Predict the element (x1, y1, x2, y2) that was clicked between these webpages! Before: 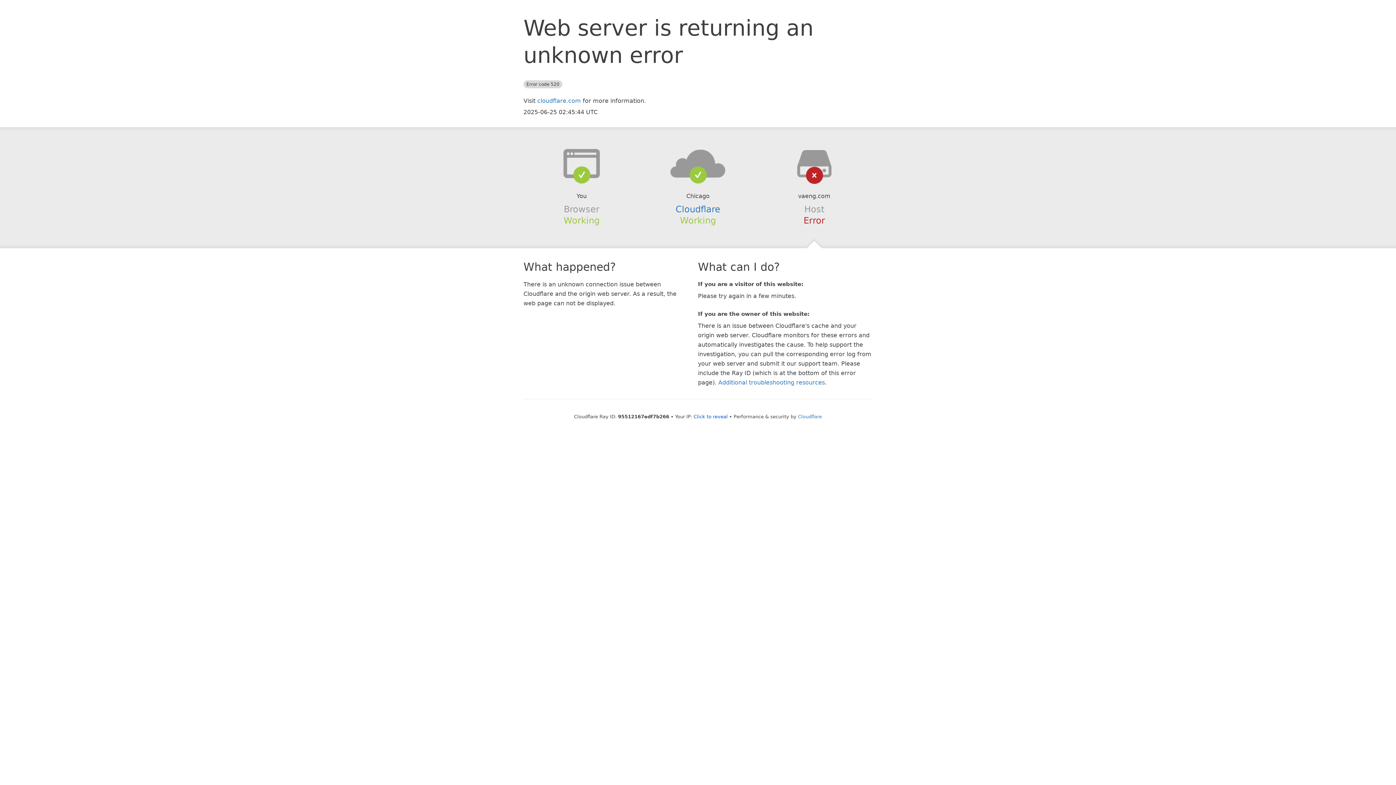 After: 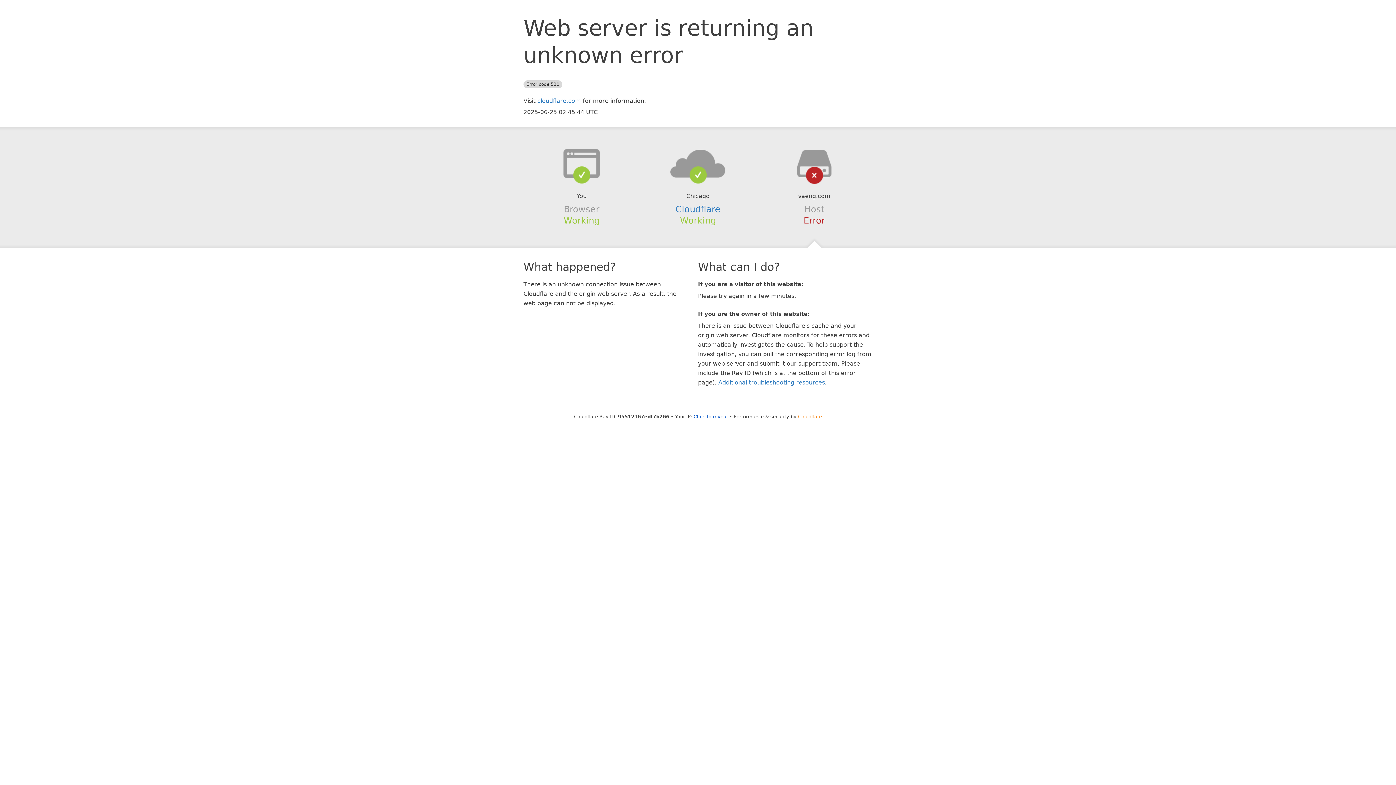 Action: label: Cloudflare bbox: (798, 414, 822, 419)